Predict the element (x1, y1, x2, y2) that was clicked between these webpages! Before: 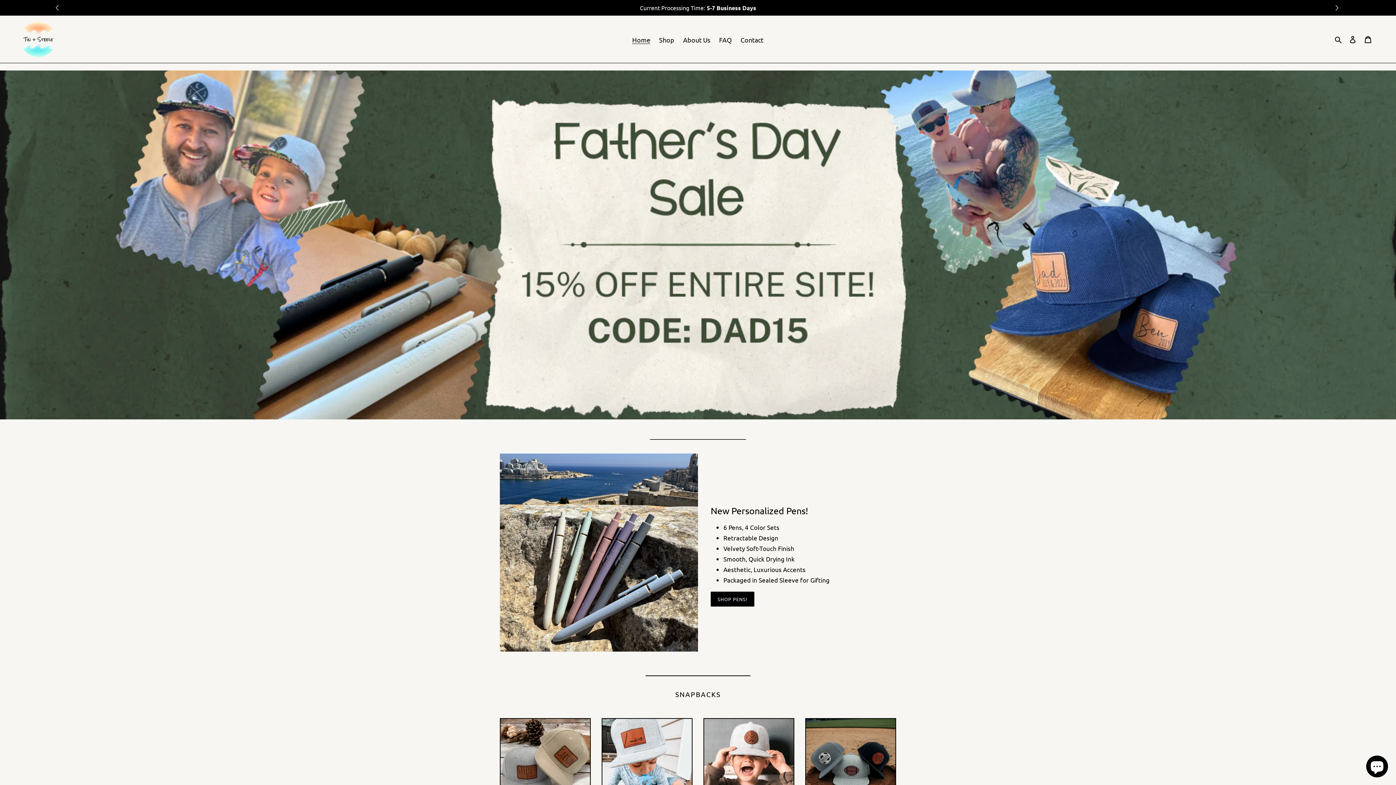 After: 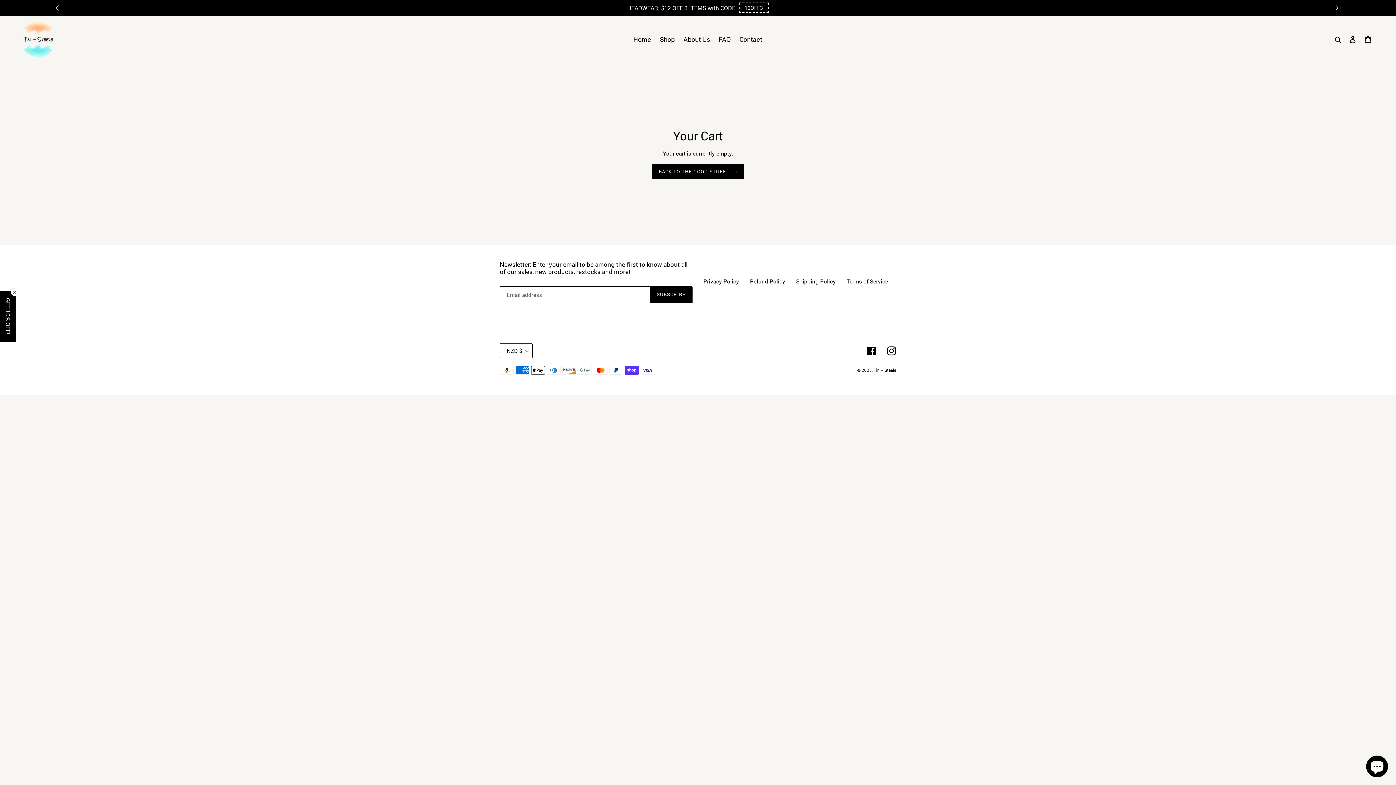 Action: label: Cart bbox: (1360, 31, 1376, 46)